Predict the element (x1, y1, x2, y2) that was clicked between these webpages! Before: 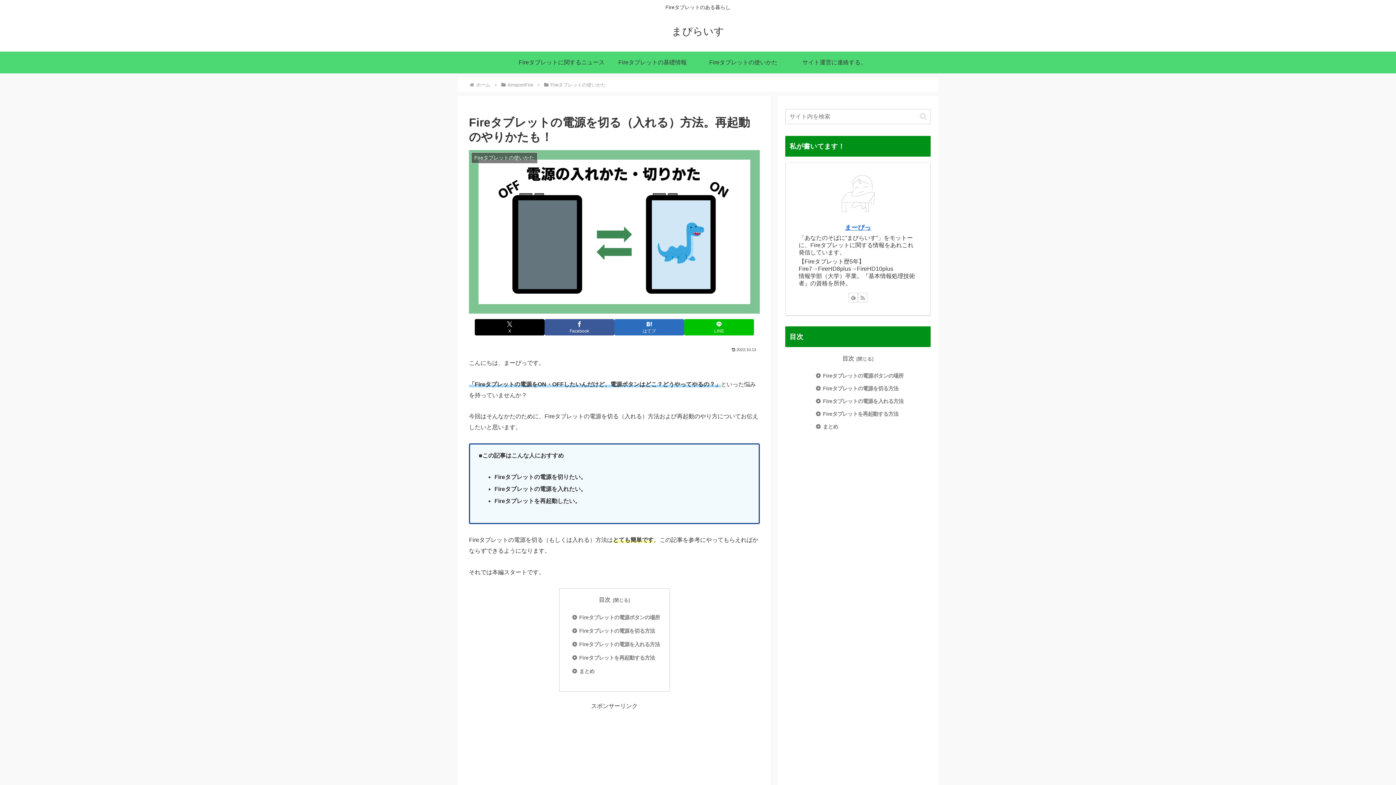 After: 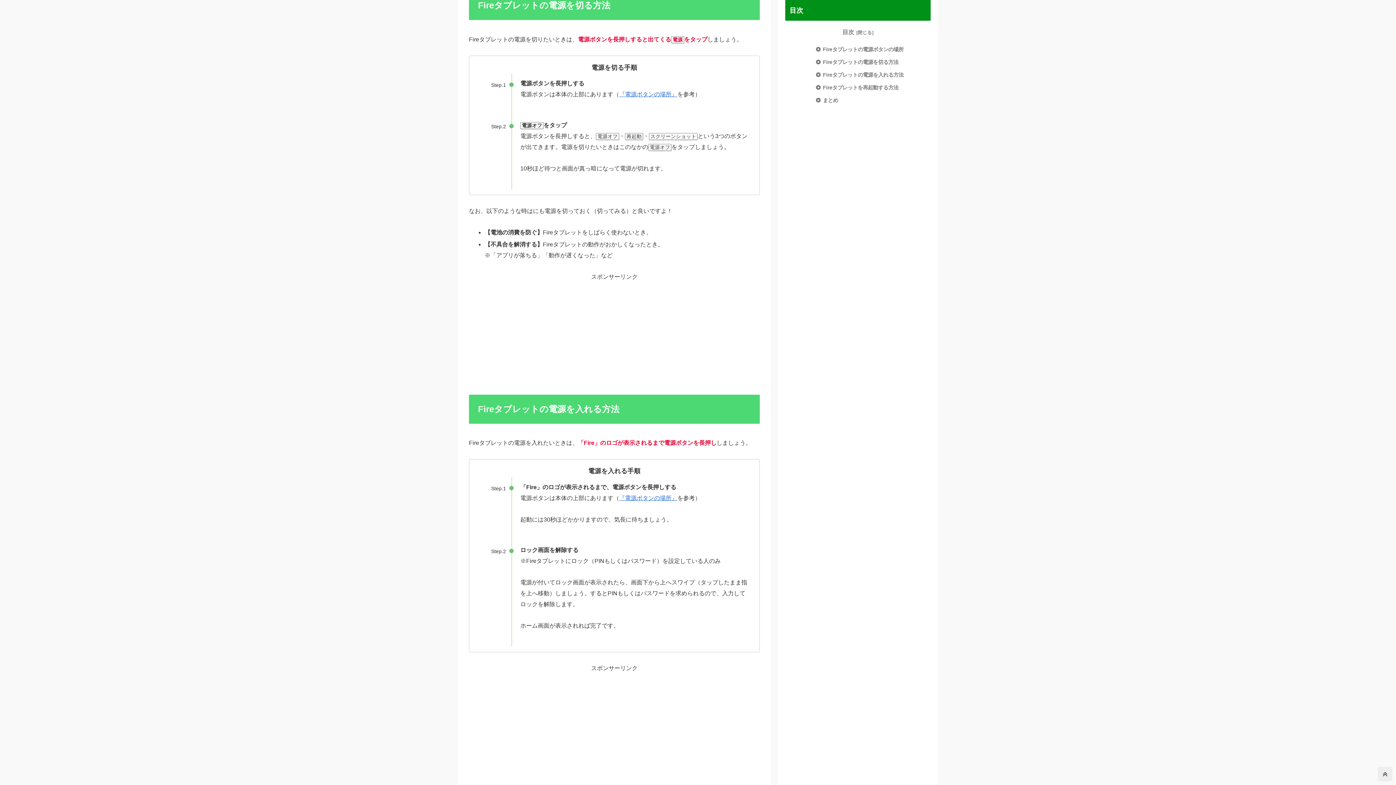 Action: label: Fireタブレットの電源を切る方法 bbox: (572, 626, 660, 636)